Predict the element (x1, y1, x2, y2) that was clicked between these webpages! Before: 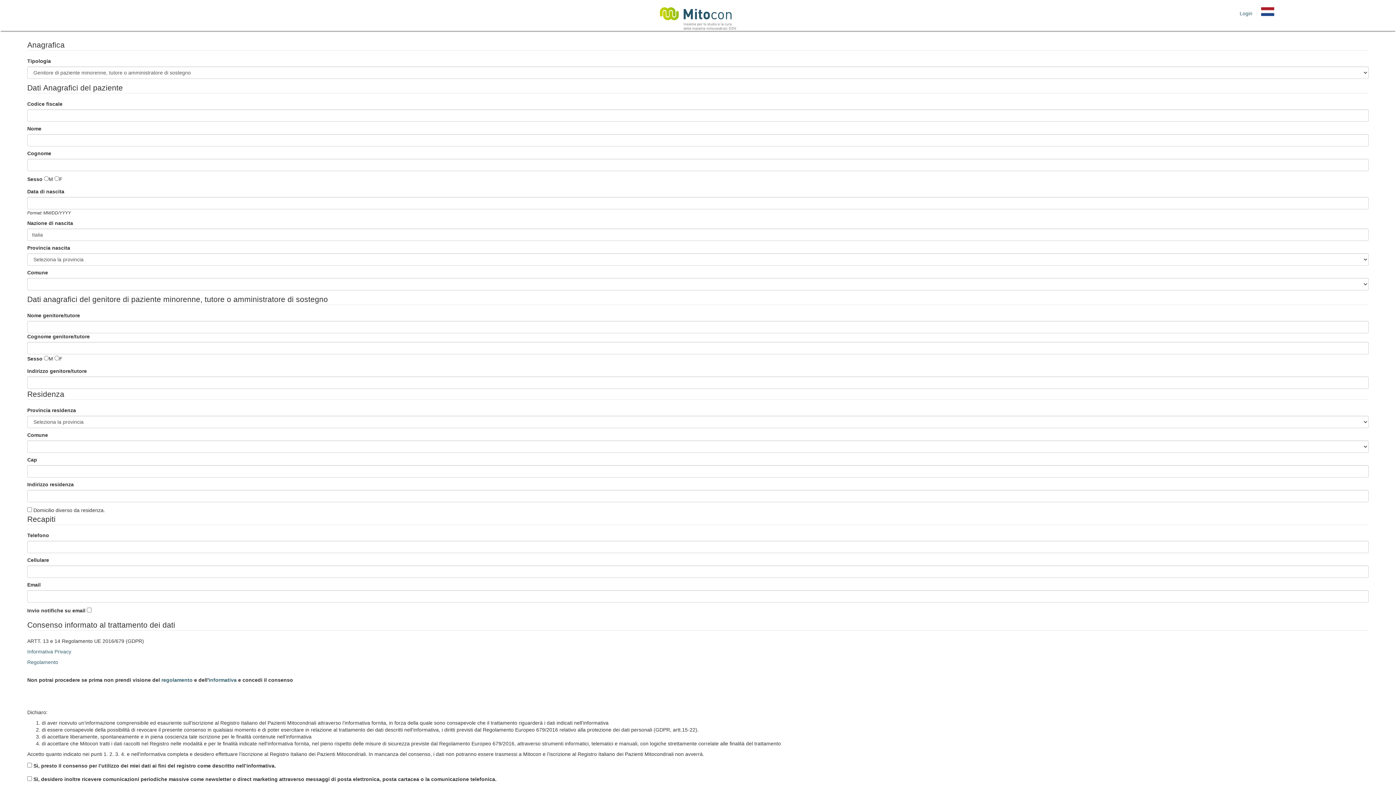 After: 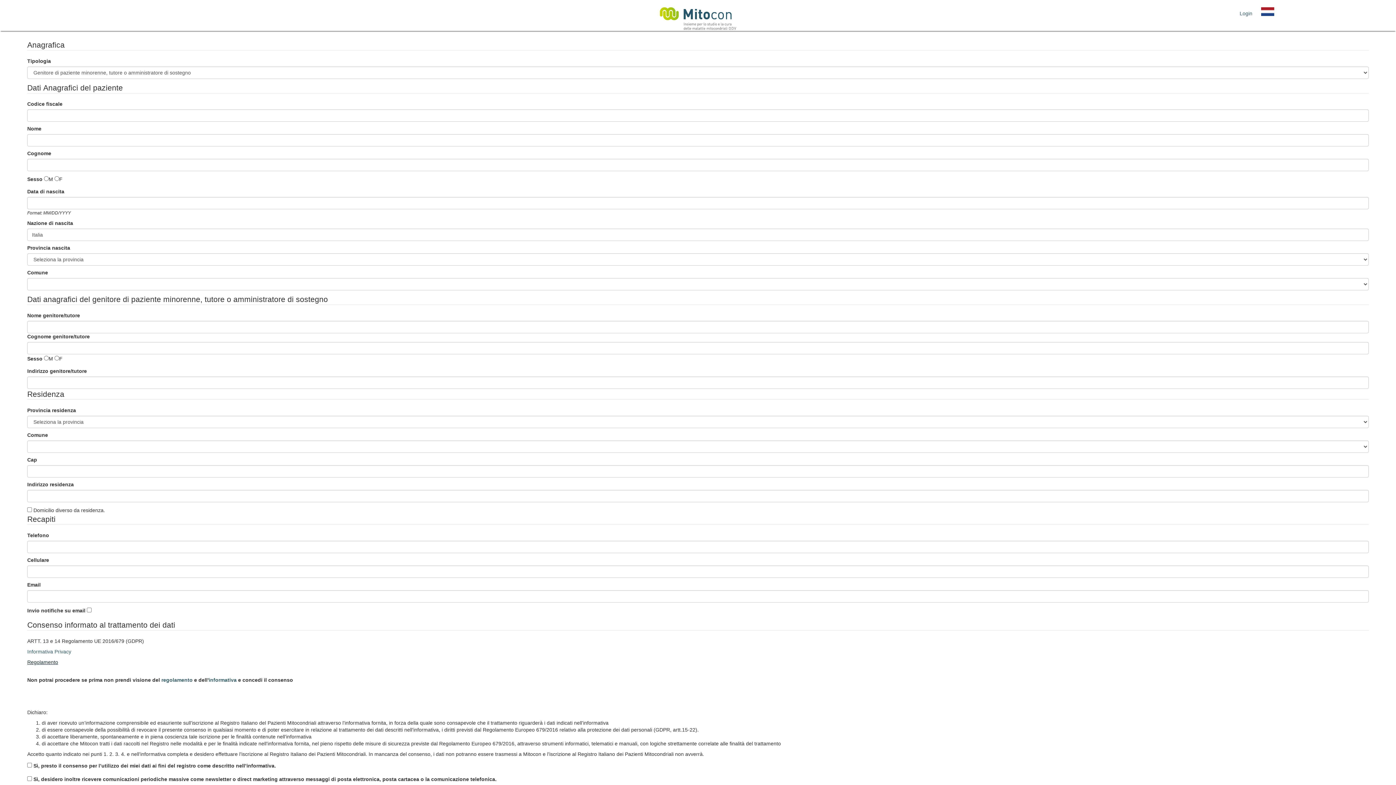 Action: label: Regolamento bbox: (27, 659, 58, 665)